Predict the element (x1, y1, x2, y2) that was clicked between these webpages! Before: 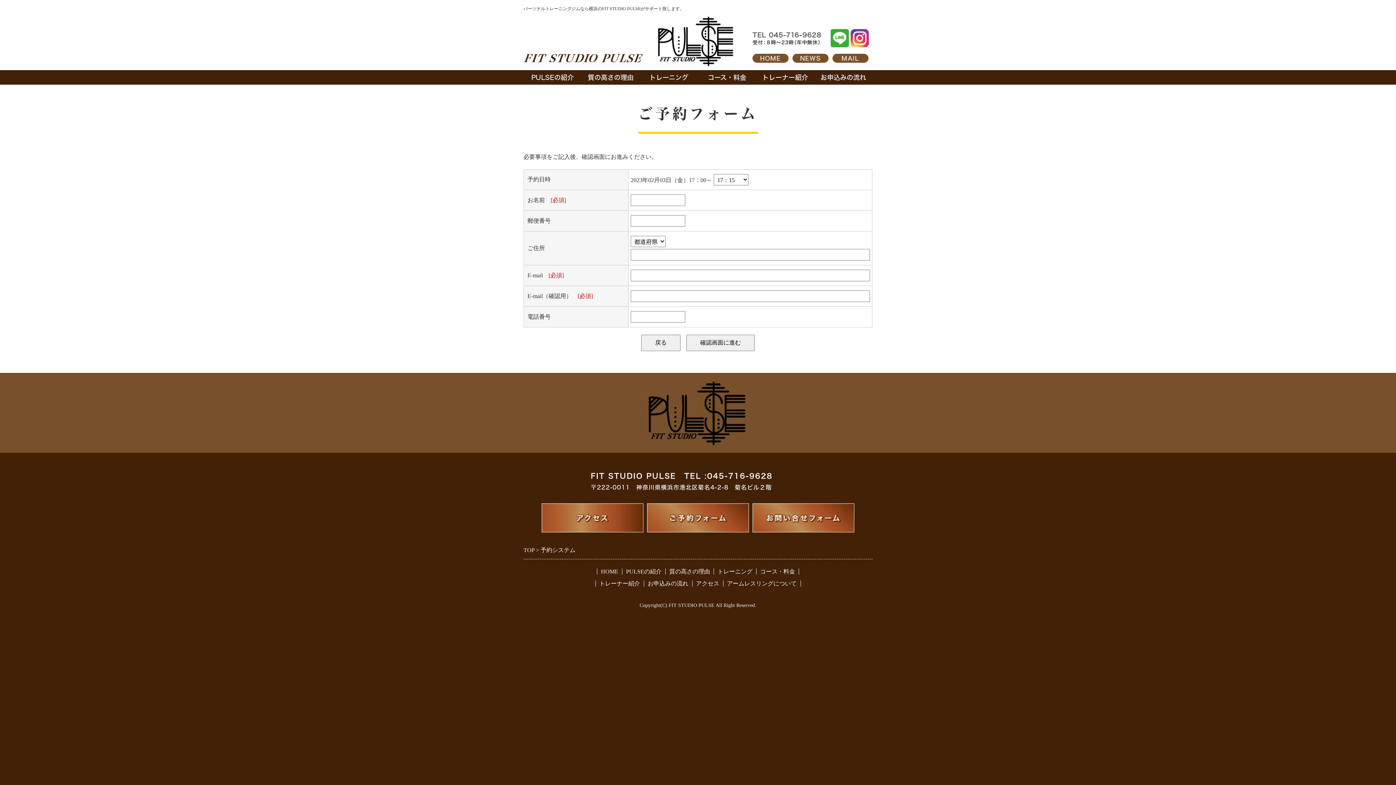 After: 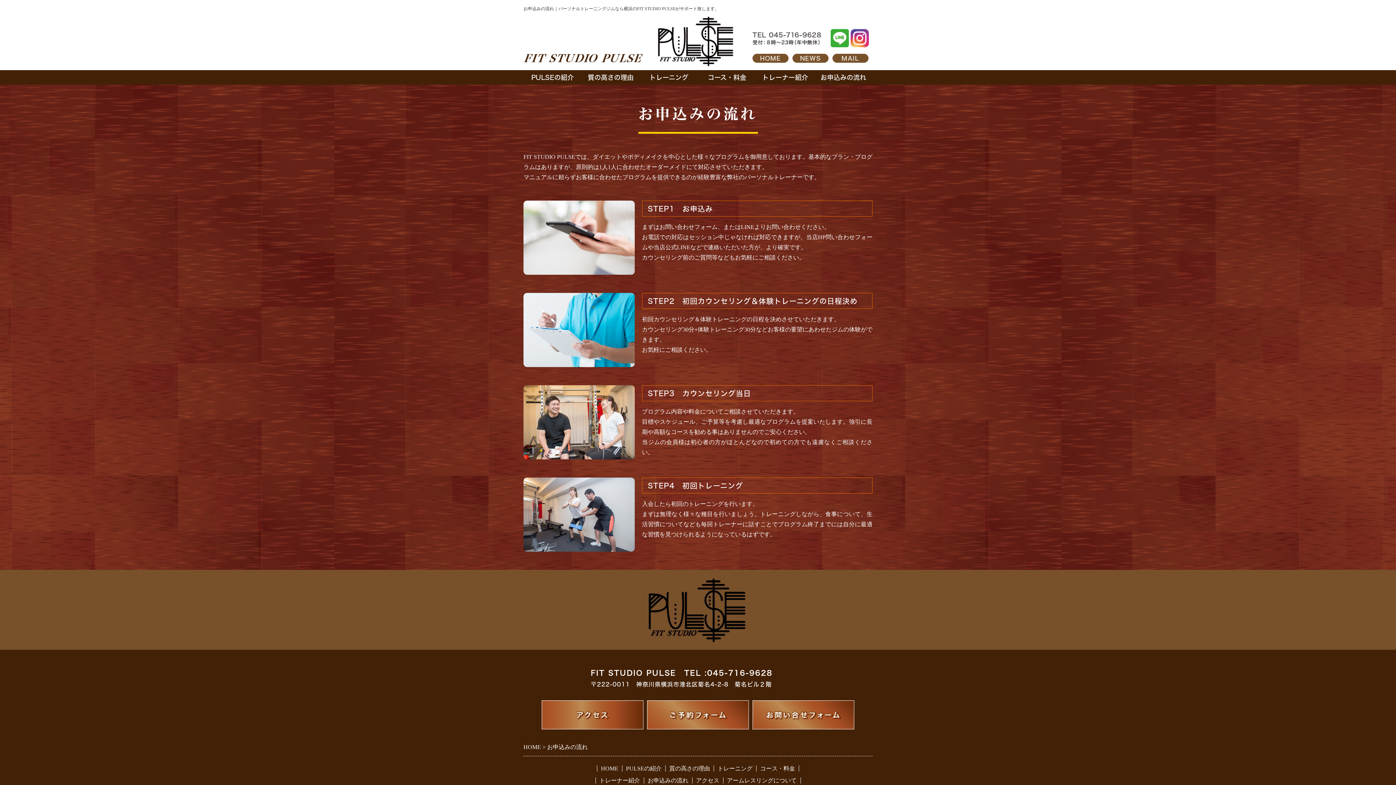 Action: bbox: (814, 70, 872, 84) label: お申込みの流れ